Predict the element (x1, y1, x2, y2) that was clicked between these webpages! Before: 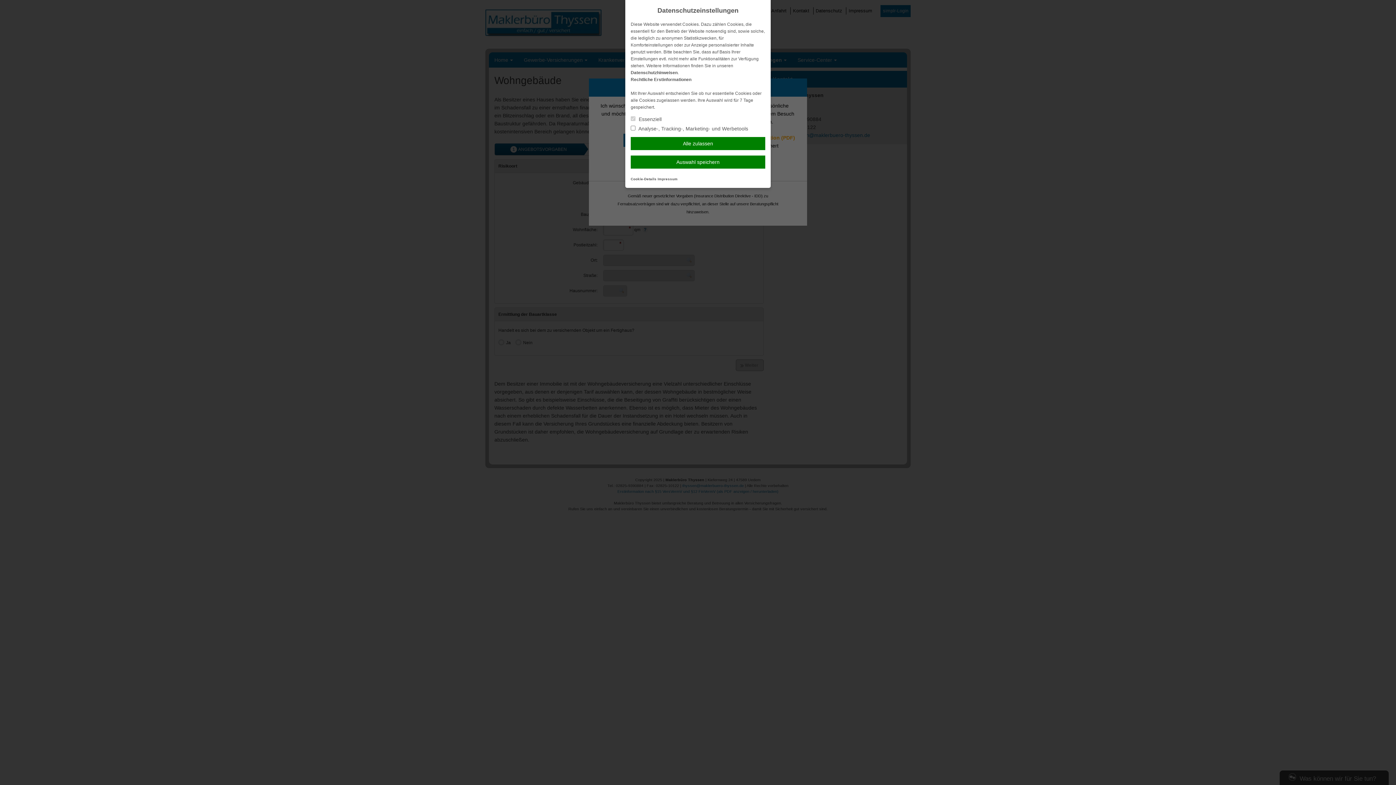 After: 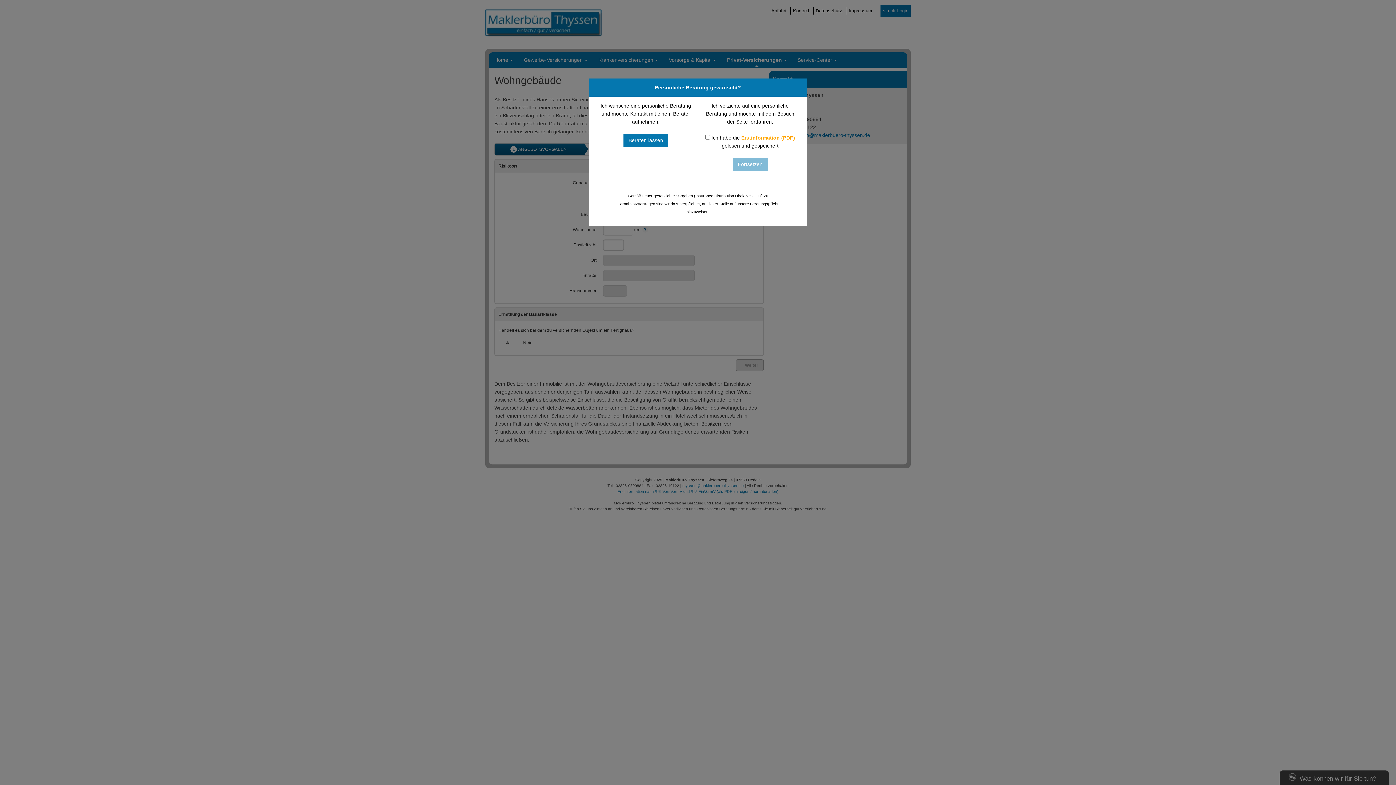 Action: label: Alle zulassen bbox: (630, 137, 765, 150)